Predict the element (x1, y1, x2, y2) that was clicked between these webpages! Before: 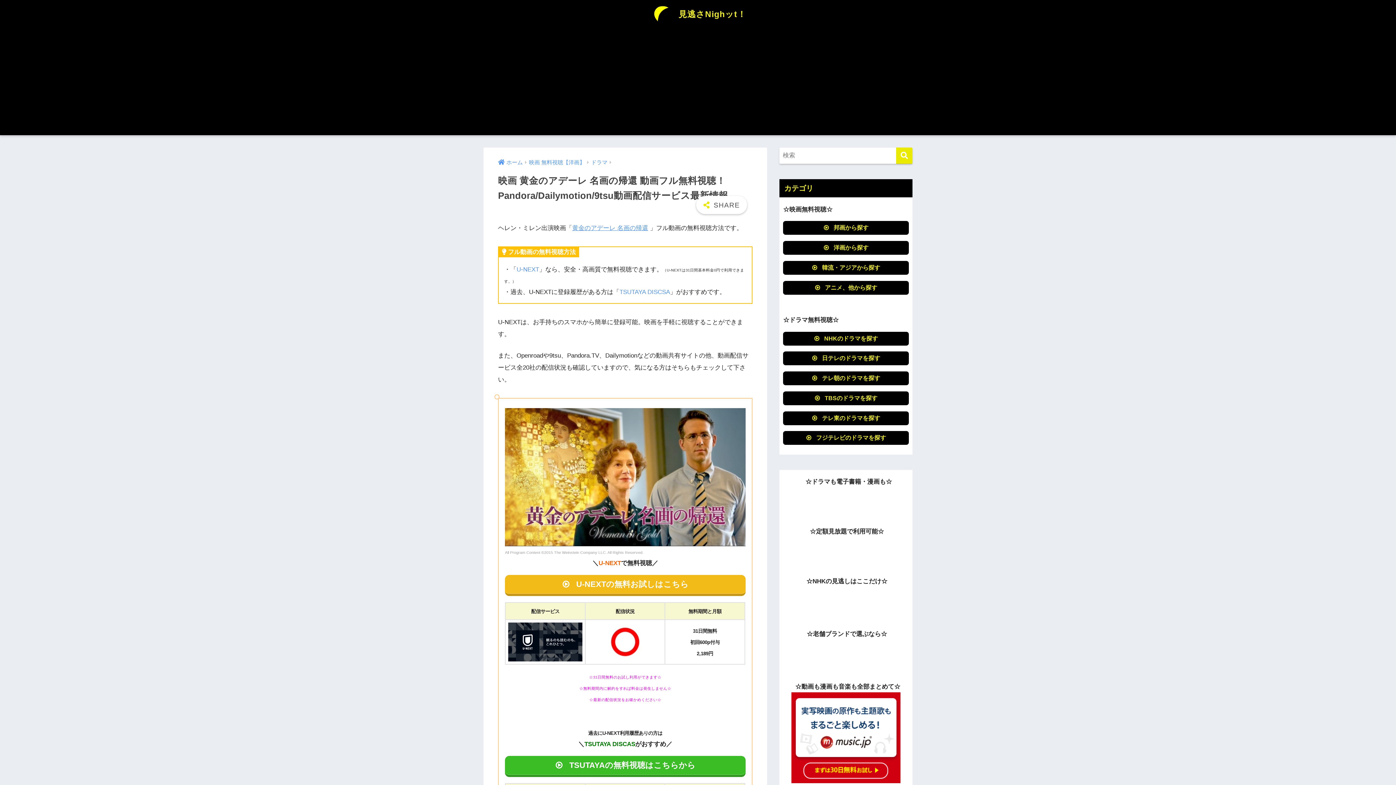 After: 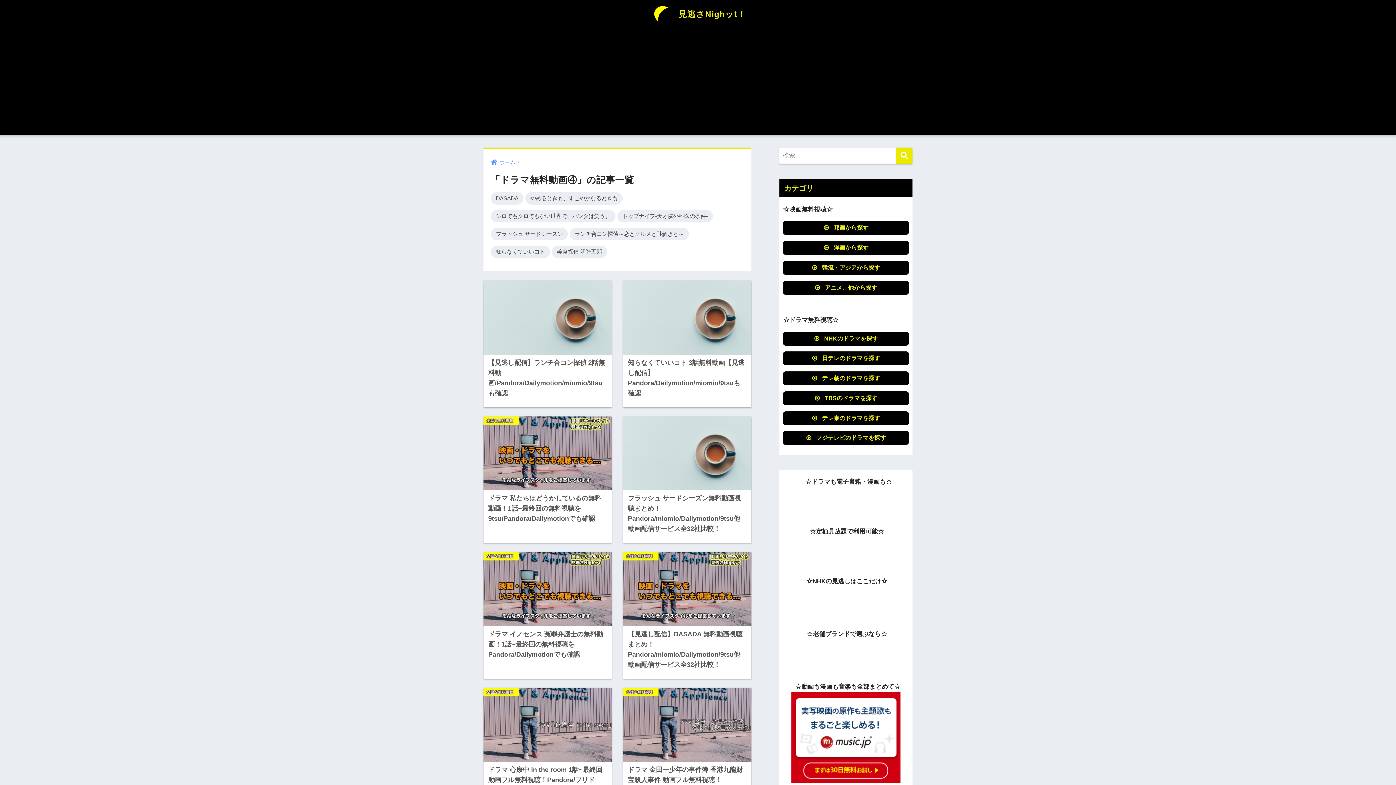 Action: label:  日テレのドラマを探す bbox: (783, 351, 909, 365)